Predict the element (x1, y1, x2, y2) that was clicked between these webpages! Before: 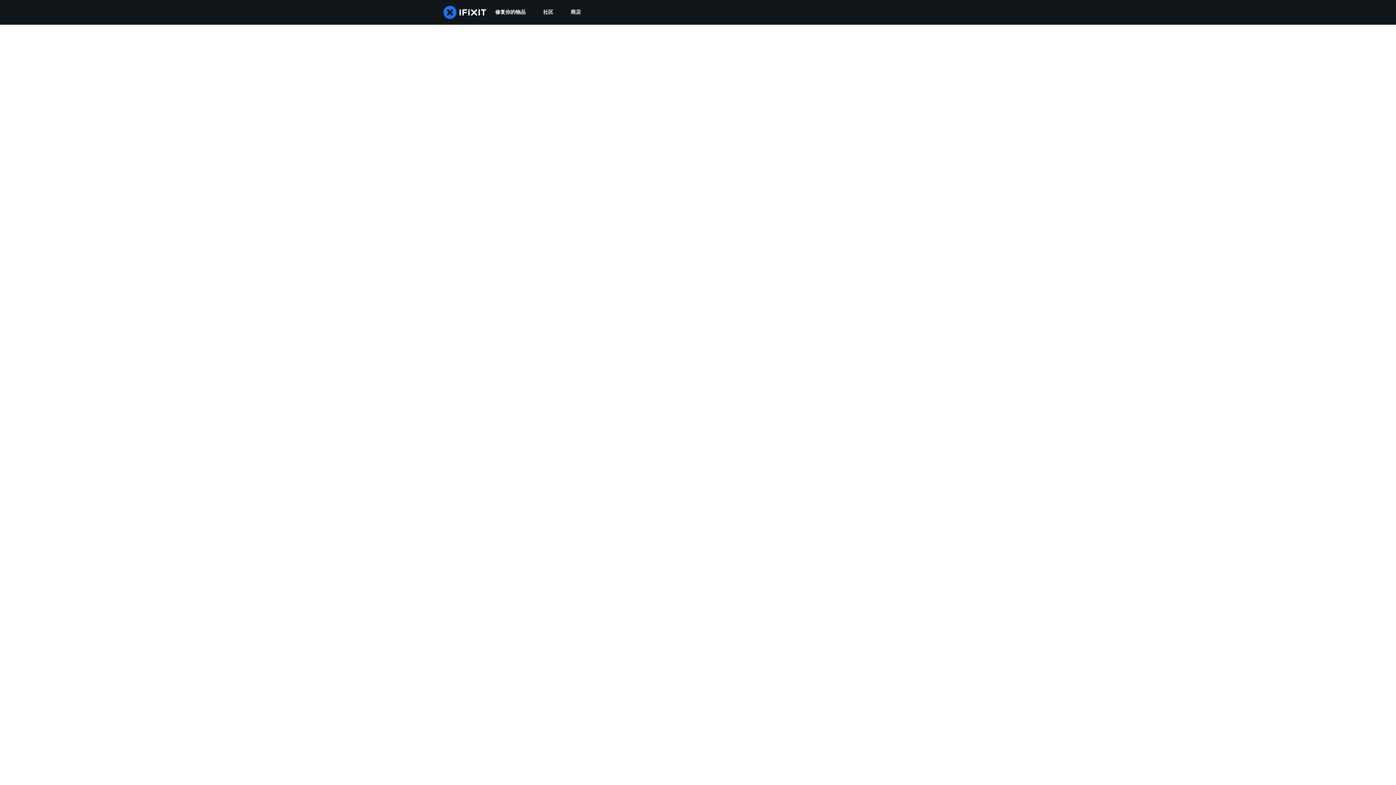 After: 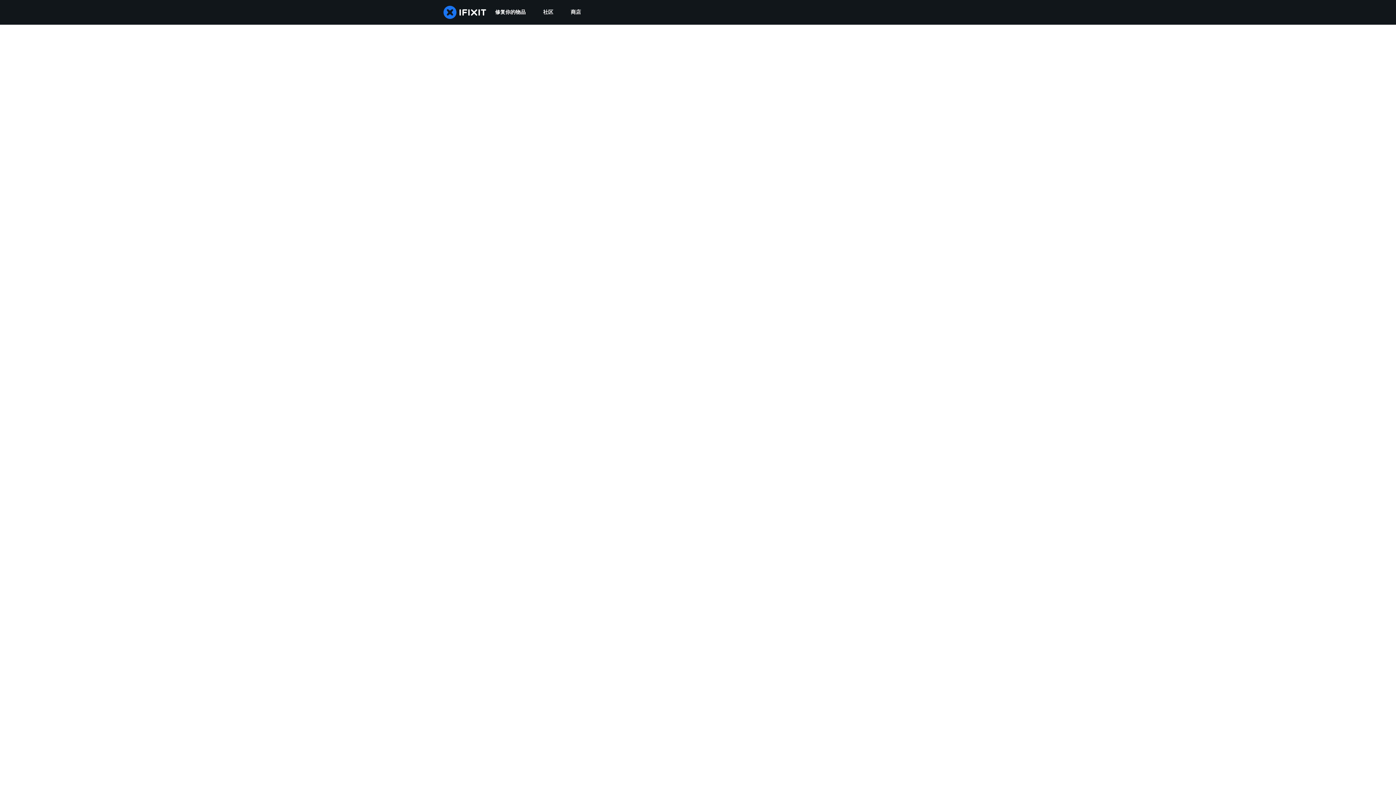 Action: label: 社区 bbox: (534, 0, 562, 24)